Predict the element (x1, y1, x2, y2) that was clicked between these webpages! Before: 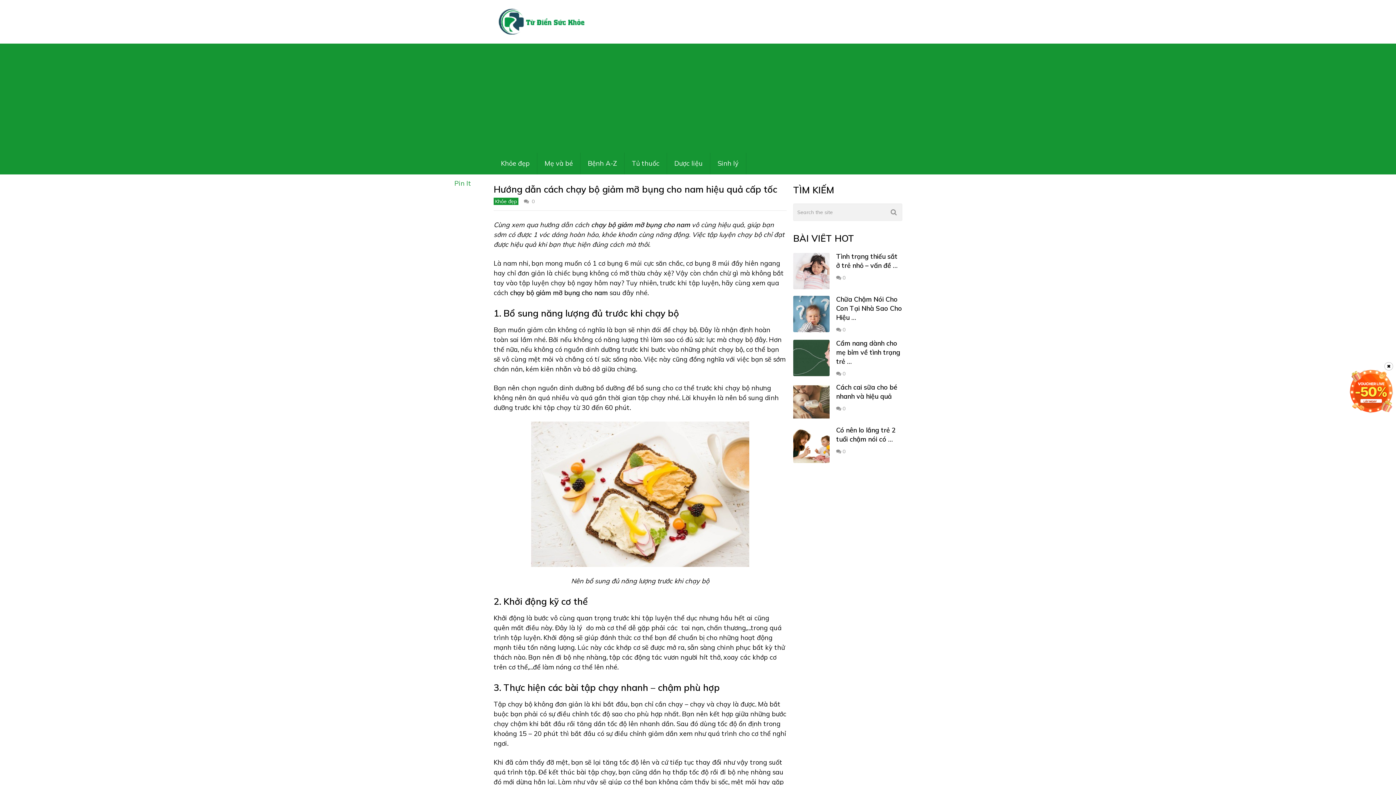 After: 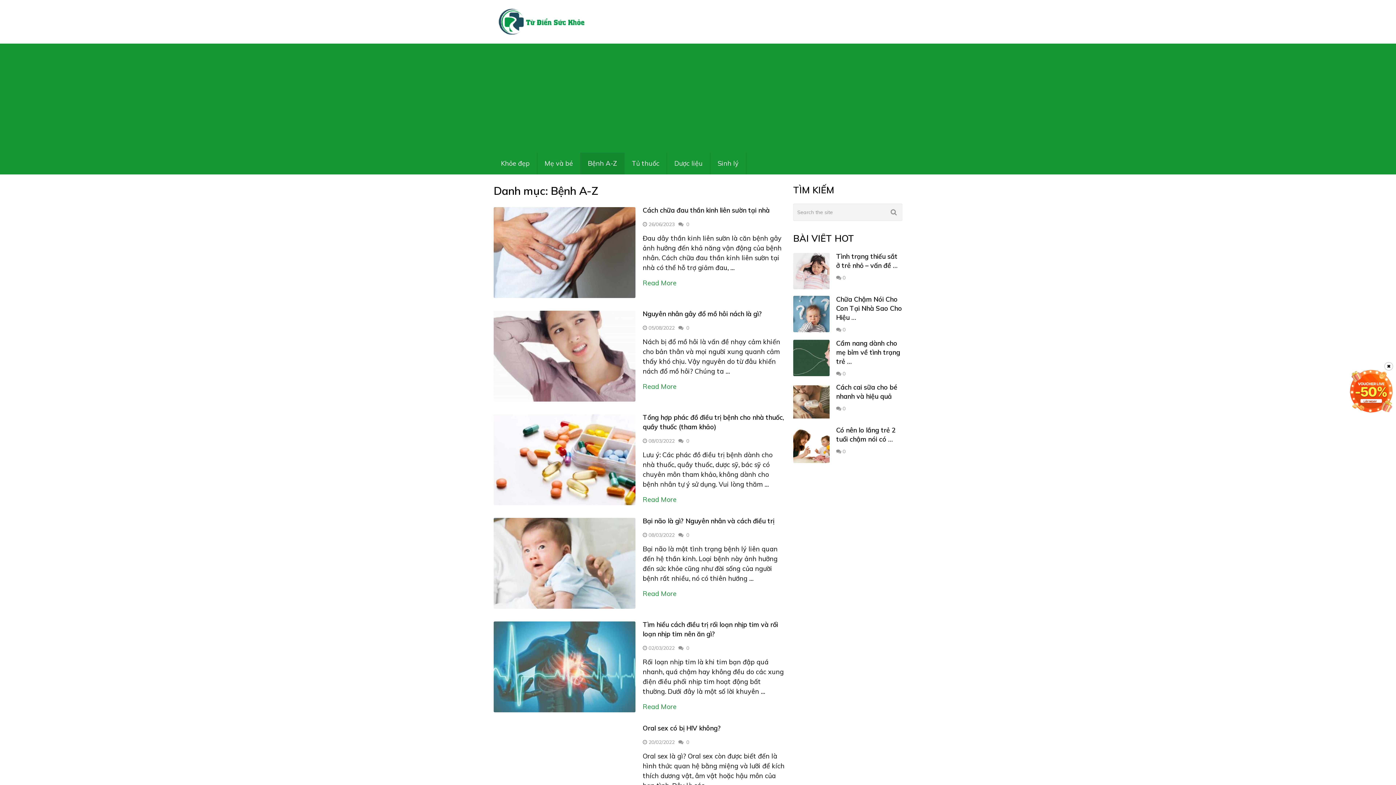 Action: label: Bệnh A-Z bbox: (580, 152, 624, 174)